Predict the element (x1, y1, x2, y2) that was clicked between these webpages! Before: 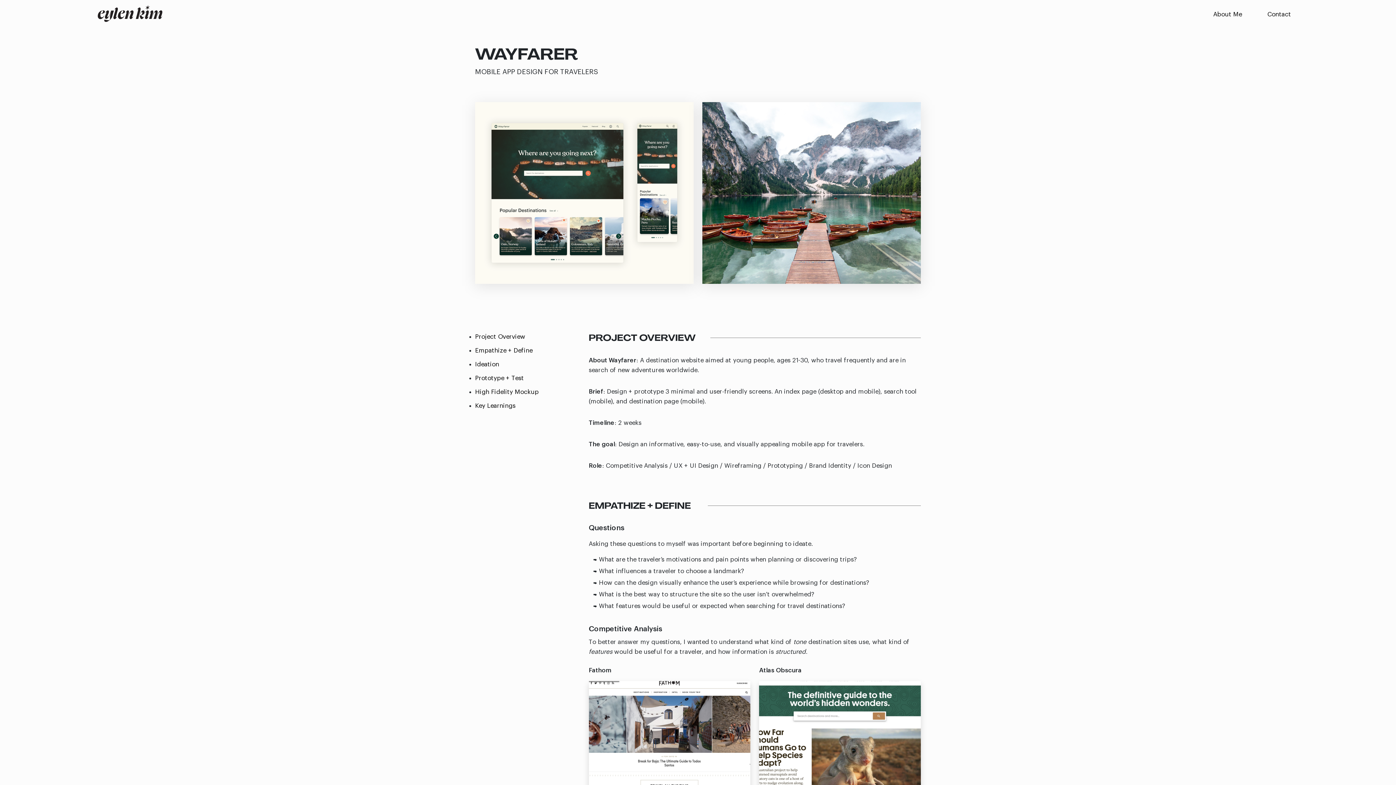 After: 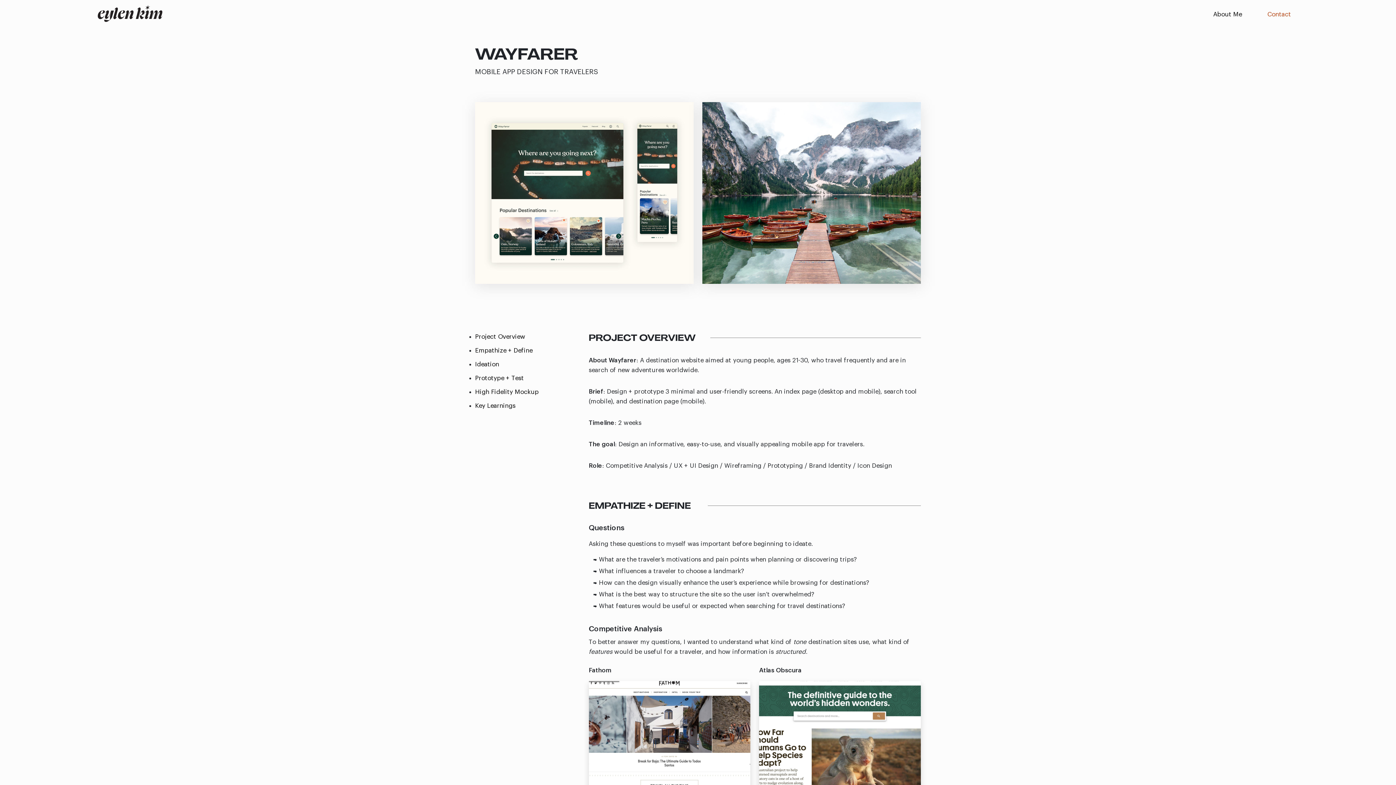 Action: bbox: (1258, 11, 1291, 17) label: Contact